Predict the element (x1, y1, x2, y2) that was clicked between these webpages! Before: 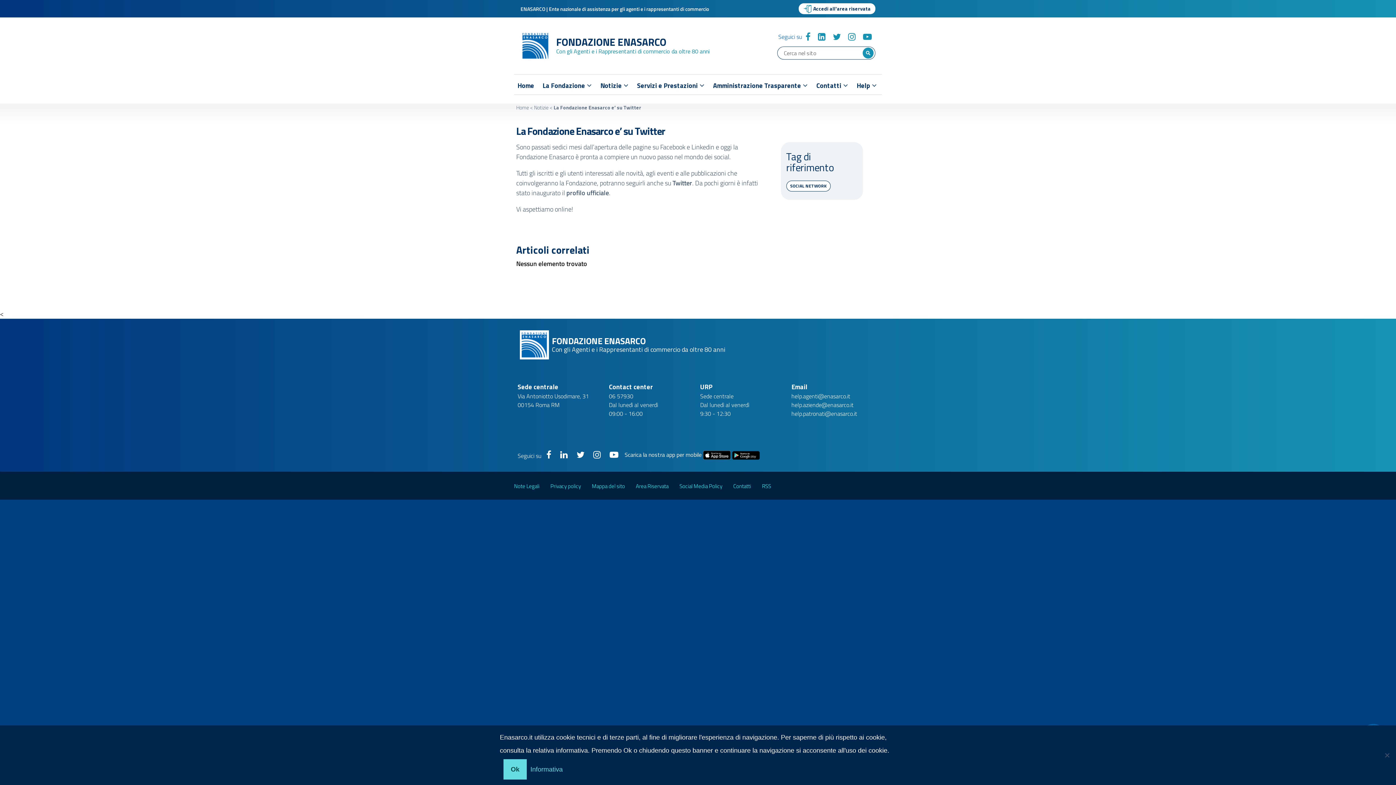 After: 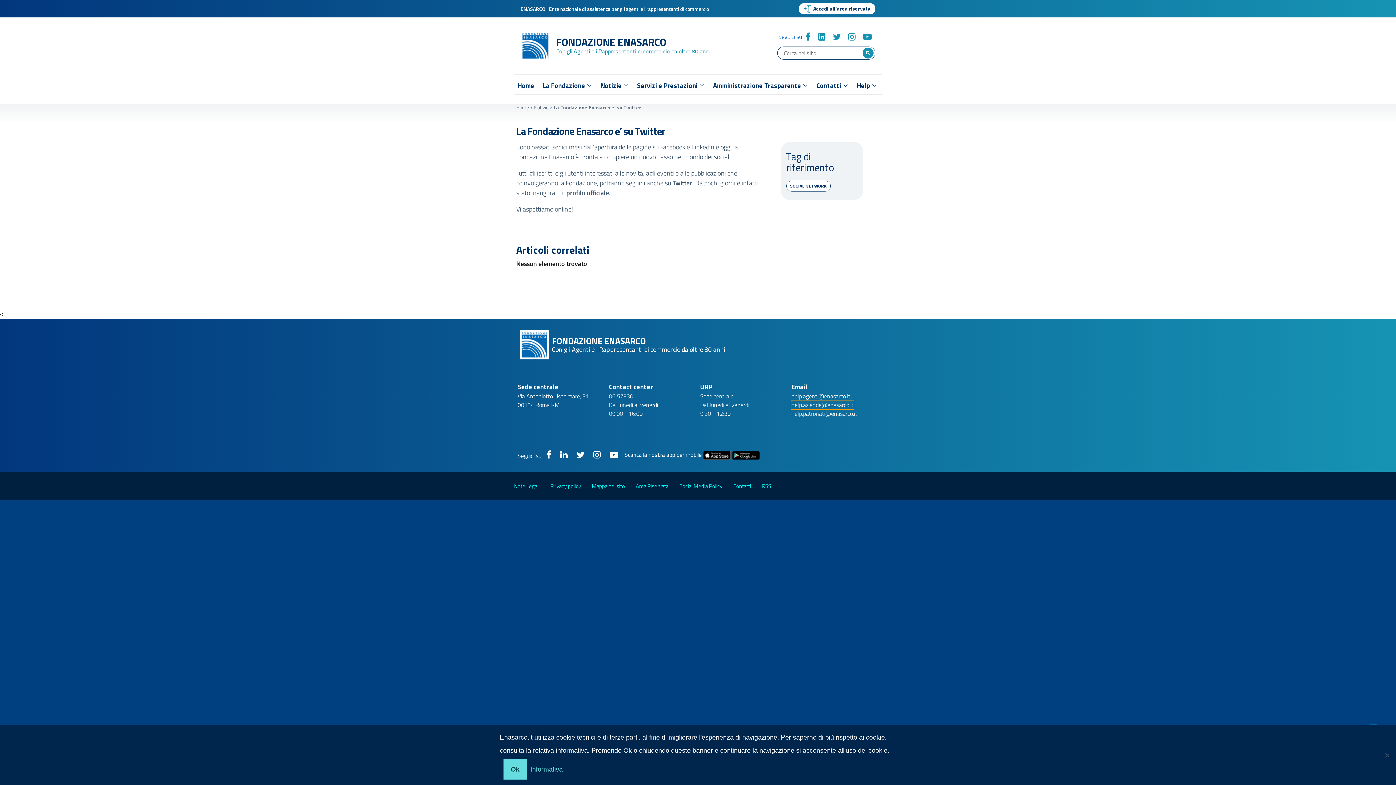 Action: label: help.aziende@enasarco.it bbox: (791, 400, 853, 409)